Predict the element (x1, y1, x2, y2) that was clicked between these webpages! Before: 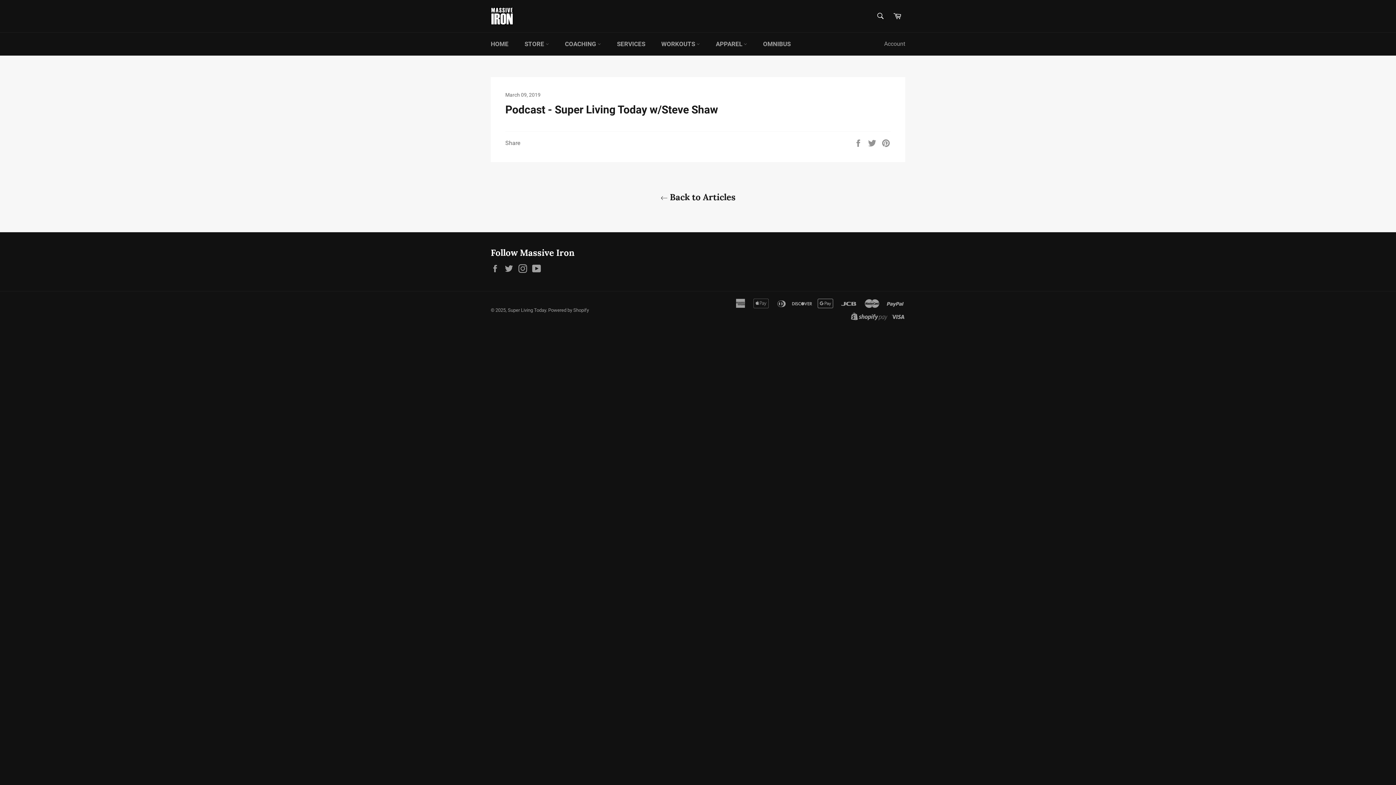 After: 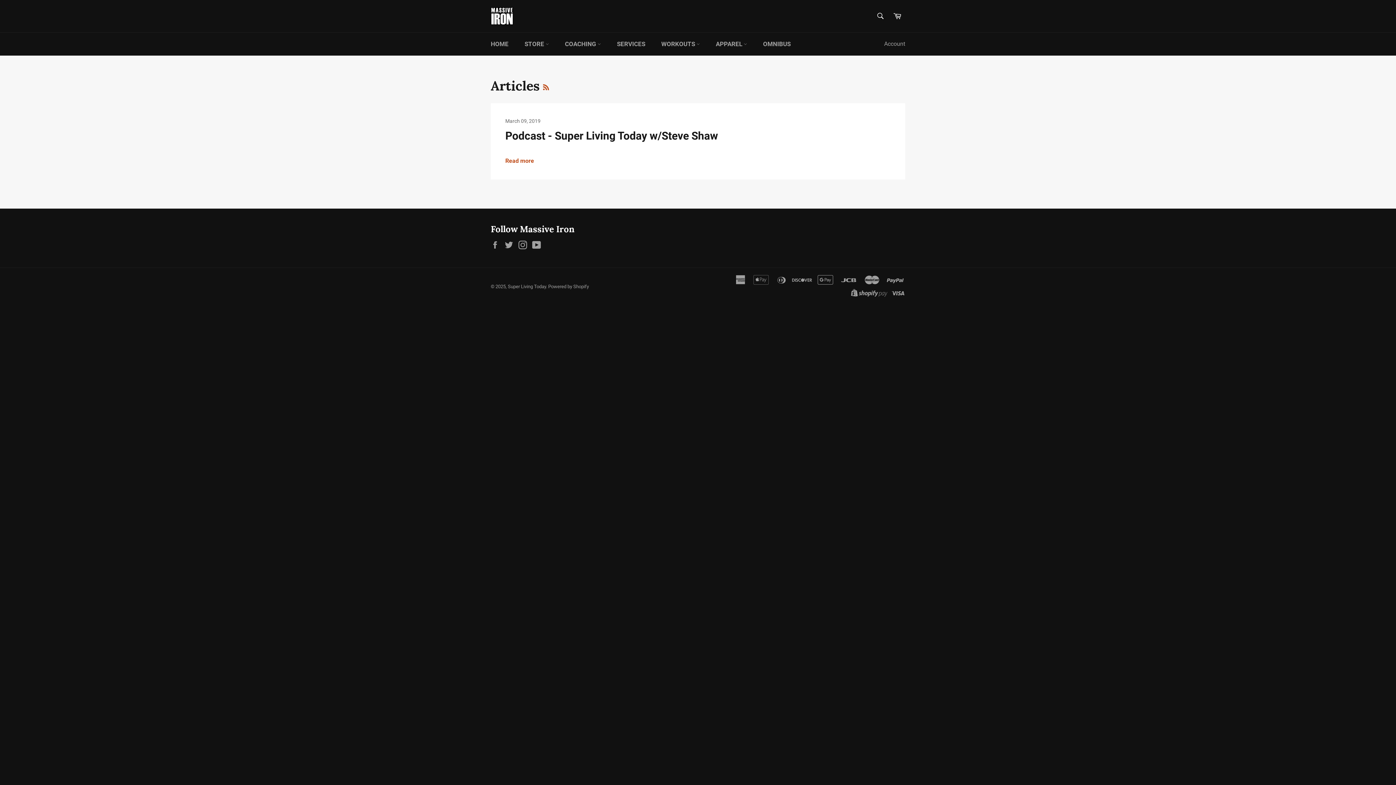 Action: bbox: (498, 191, 898, 203) label:  Back to Articles